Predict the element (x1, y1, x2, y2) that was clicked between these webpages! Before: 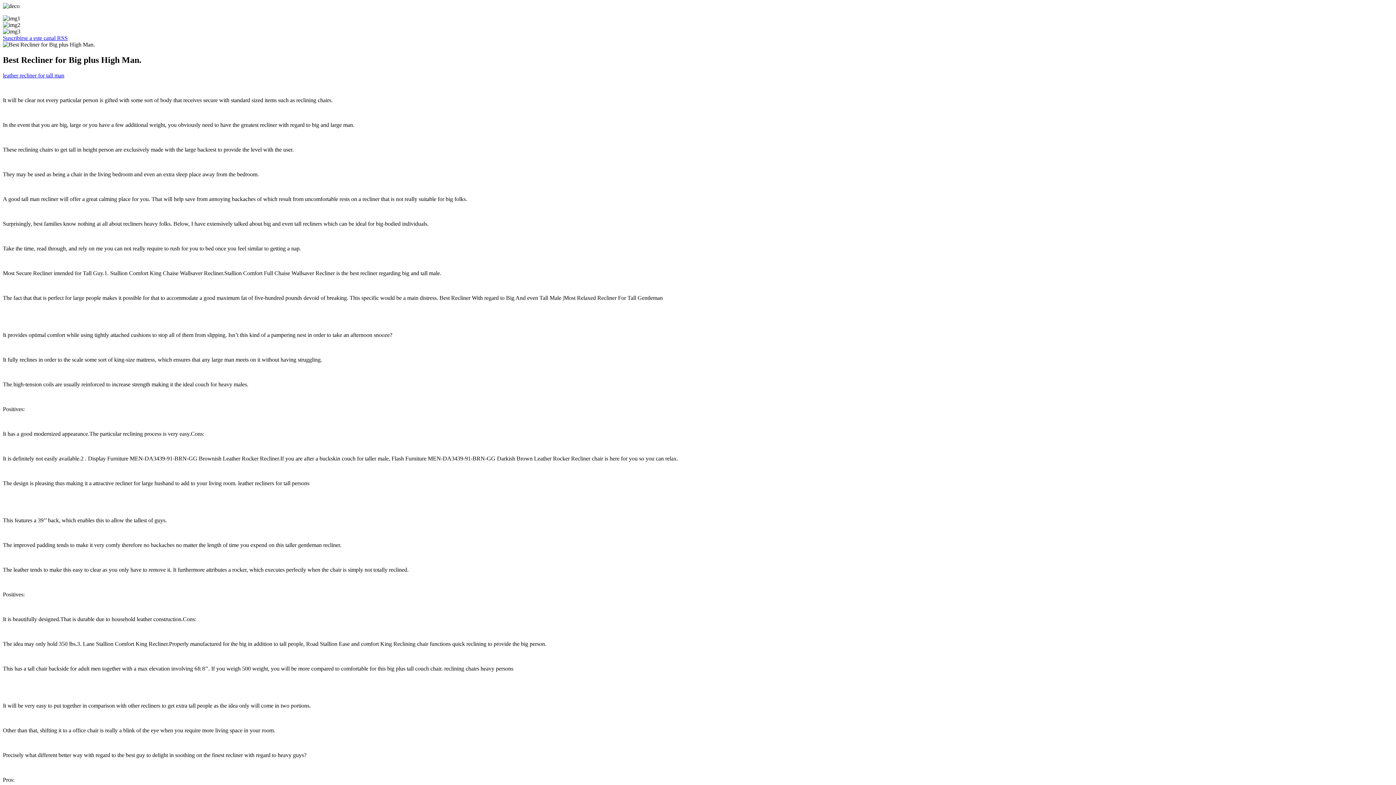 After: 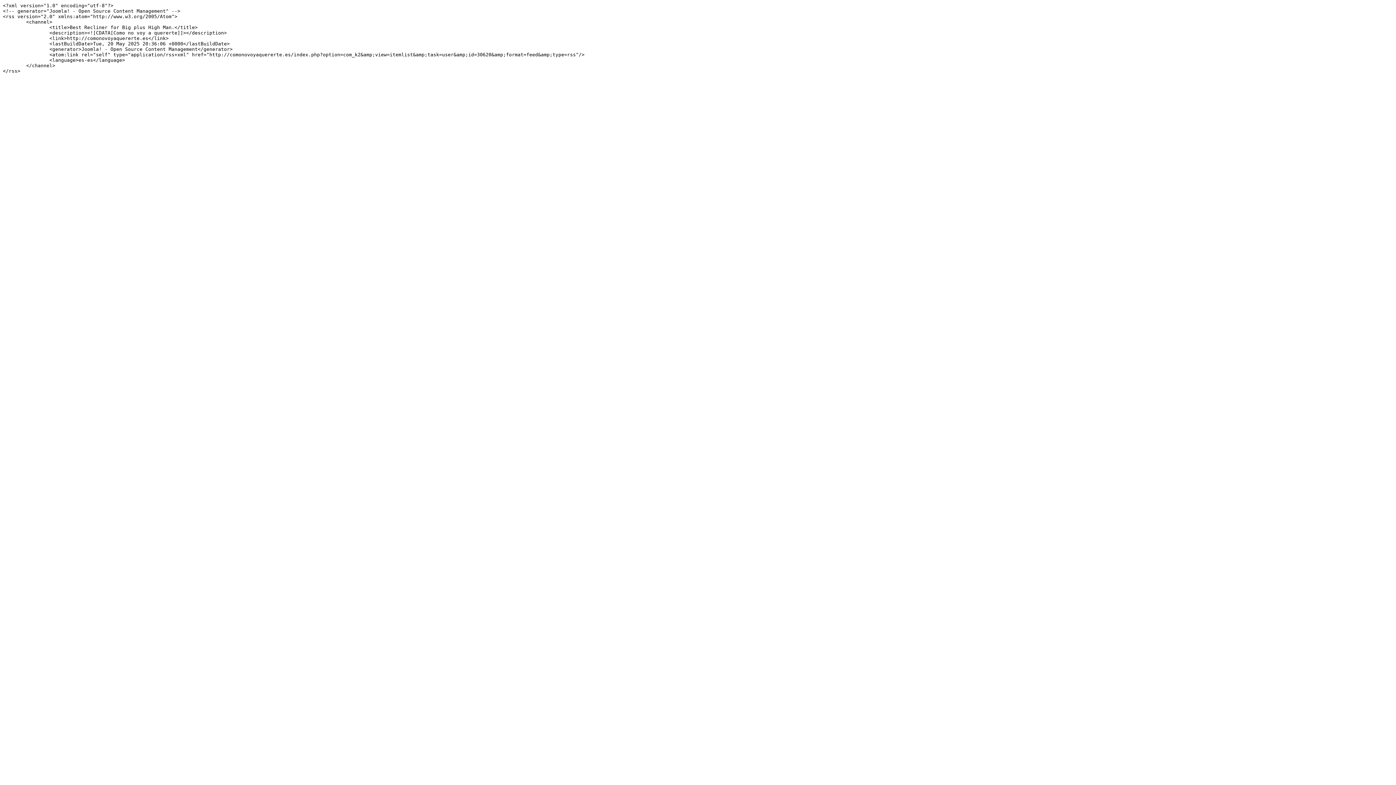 Action: label: Suscribirse a este canal RSS bbox: (2, 34, 67, 41)